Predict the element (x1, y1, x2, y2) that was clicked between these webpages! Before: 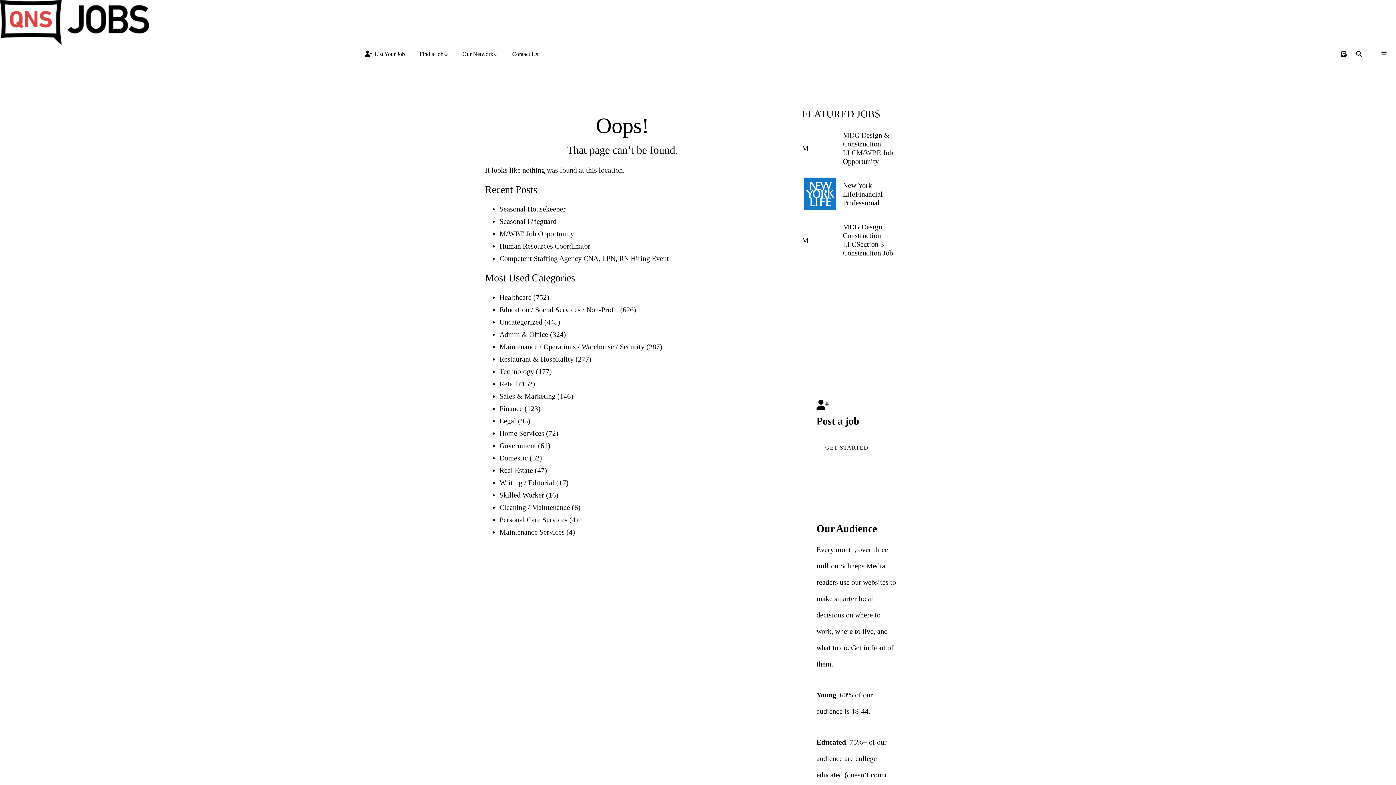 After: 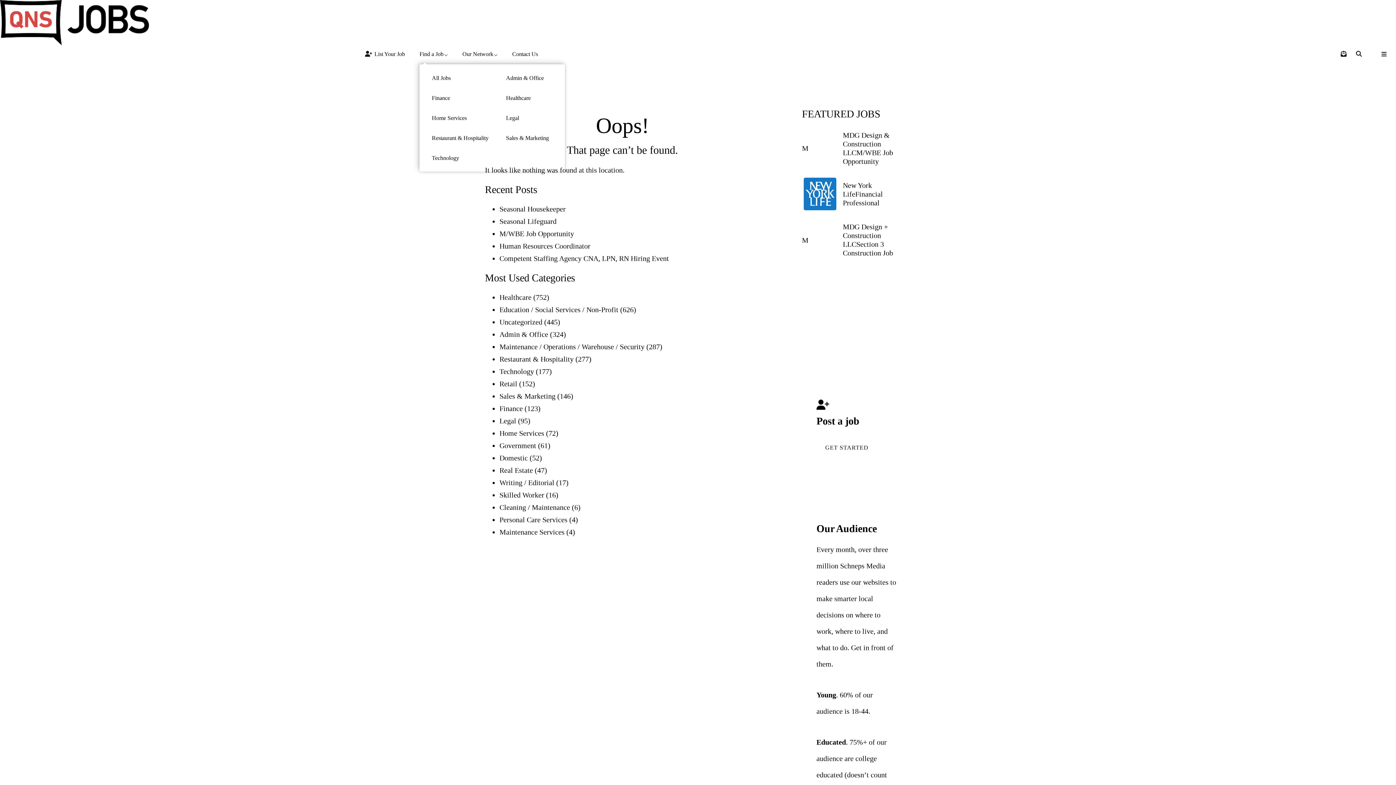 Action: label: Find a Job bbox: (419, 50, 448, 57)